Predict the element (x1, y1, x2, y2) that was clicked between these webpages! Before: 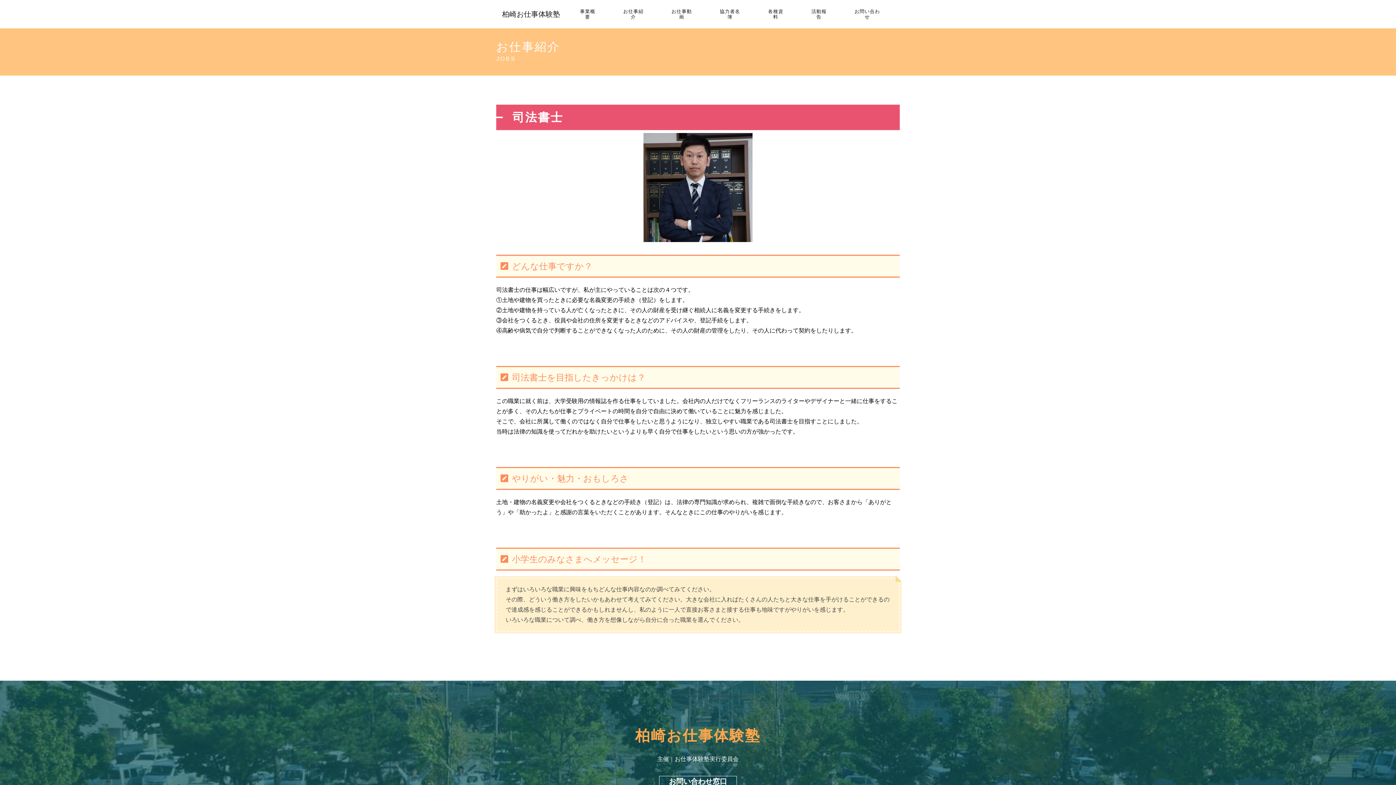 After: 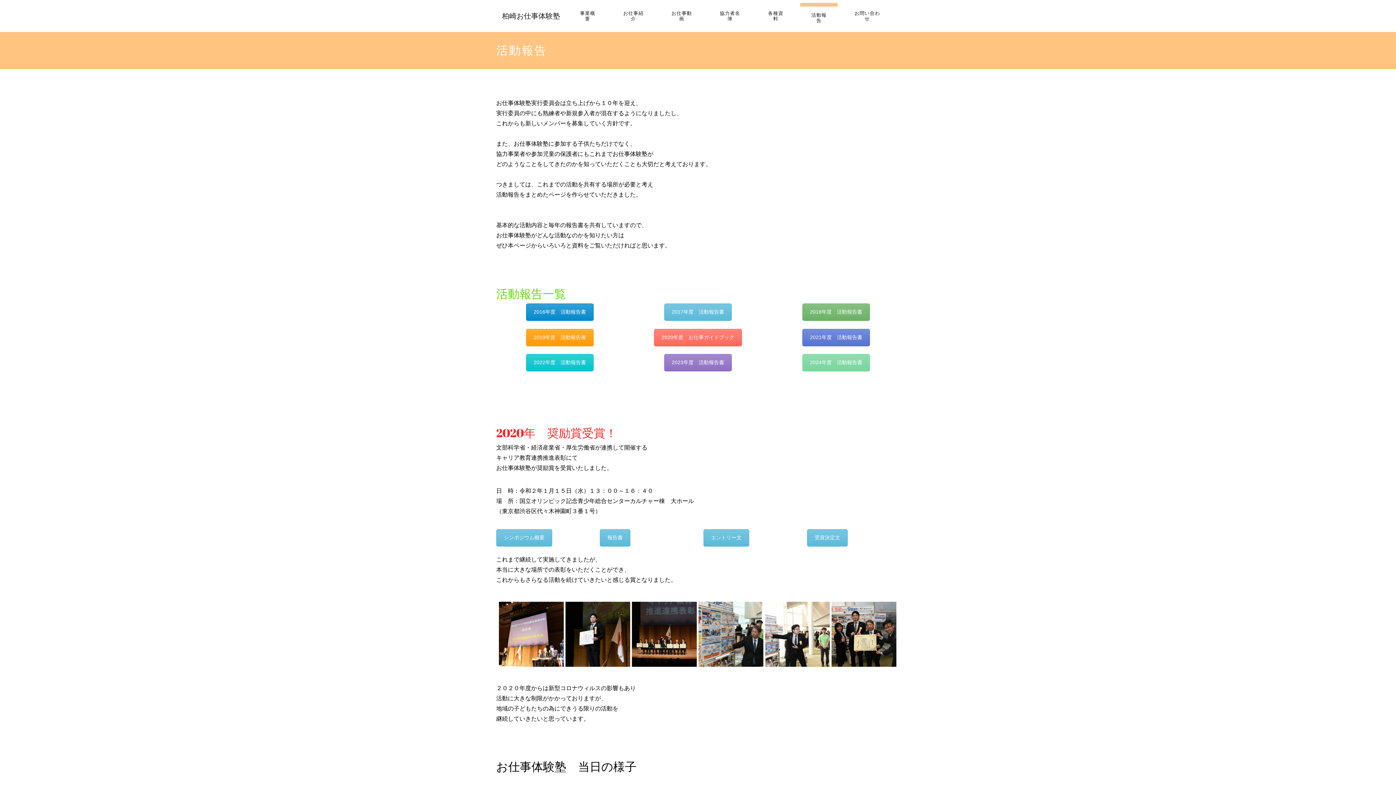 Action: label: 活動報告 bbox: (800, 2, 837, 25)